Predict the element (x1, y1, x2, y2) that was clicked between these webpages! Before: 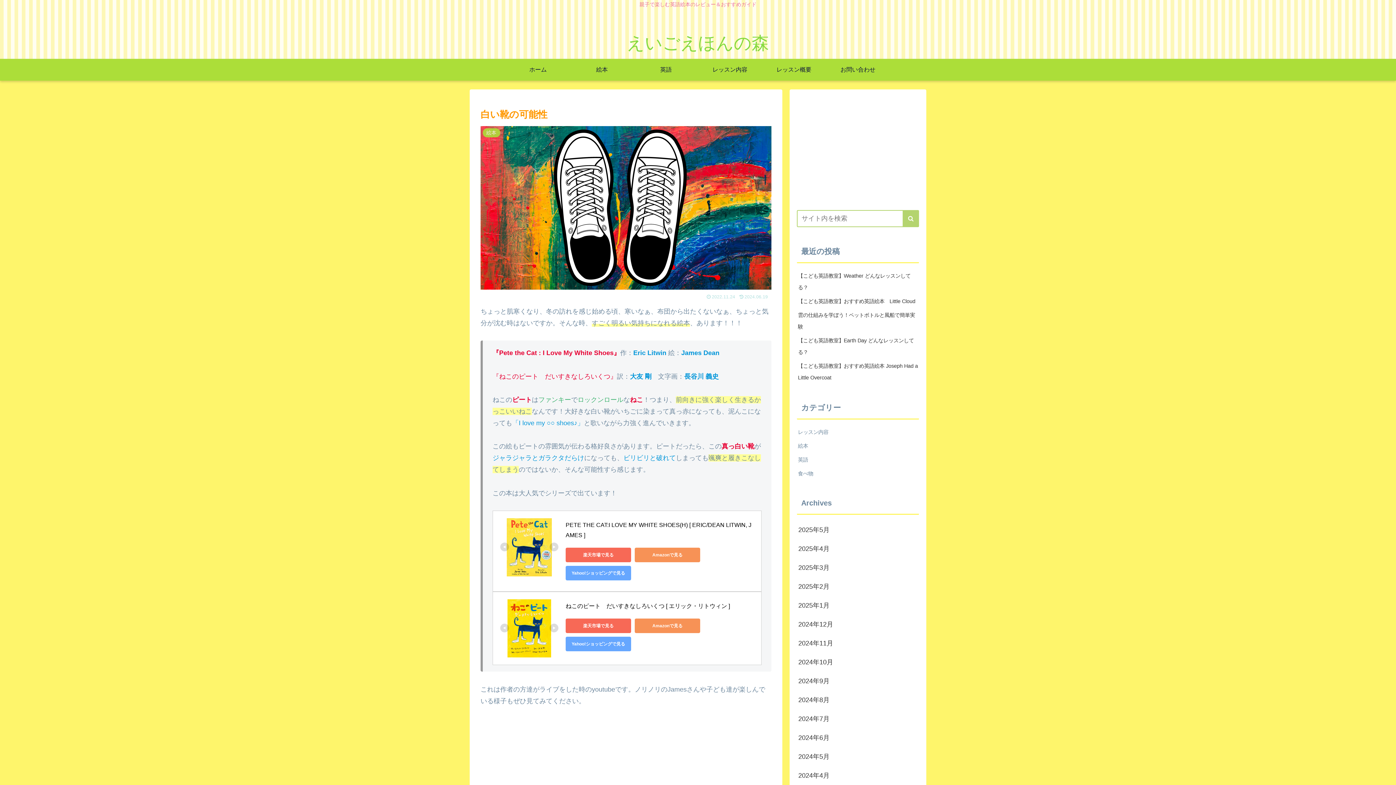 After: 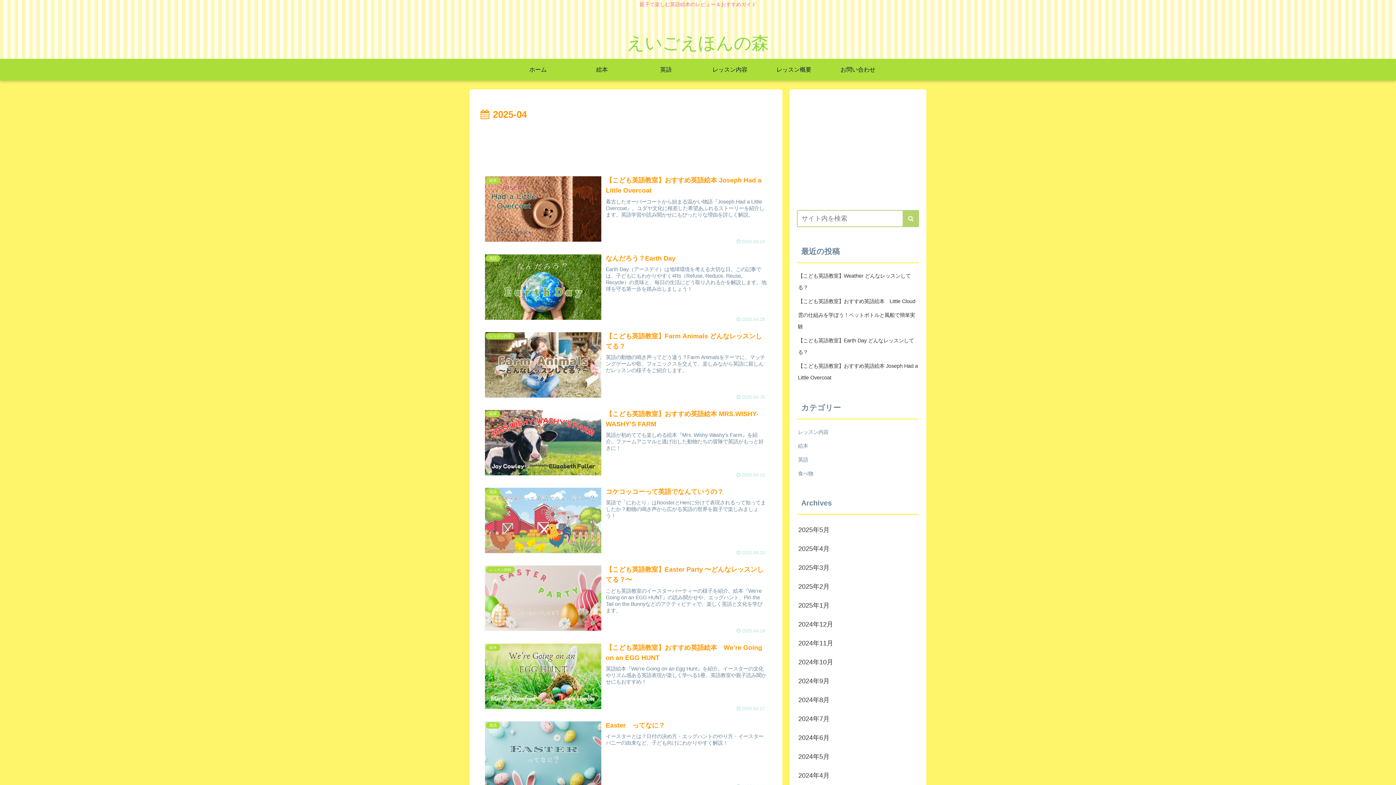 Action: label: 2025年4月 bbox: (797, 539, 919, 558)